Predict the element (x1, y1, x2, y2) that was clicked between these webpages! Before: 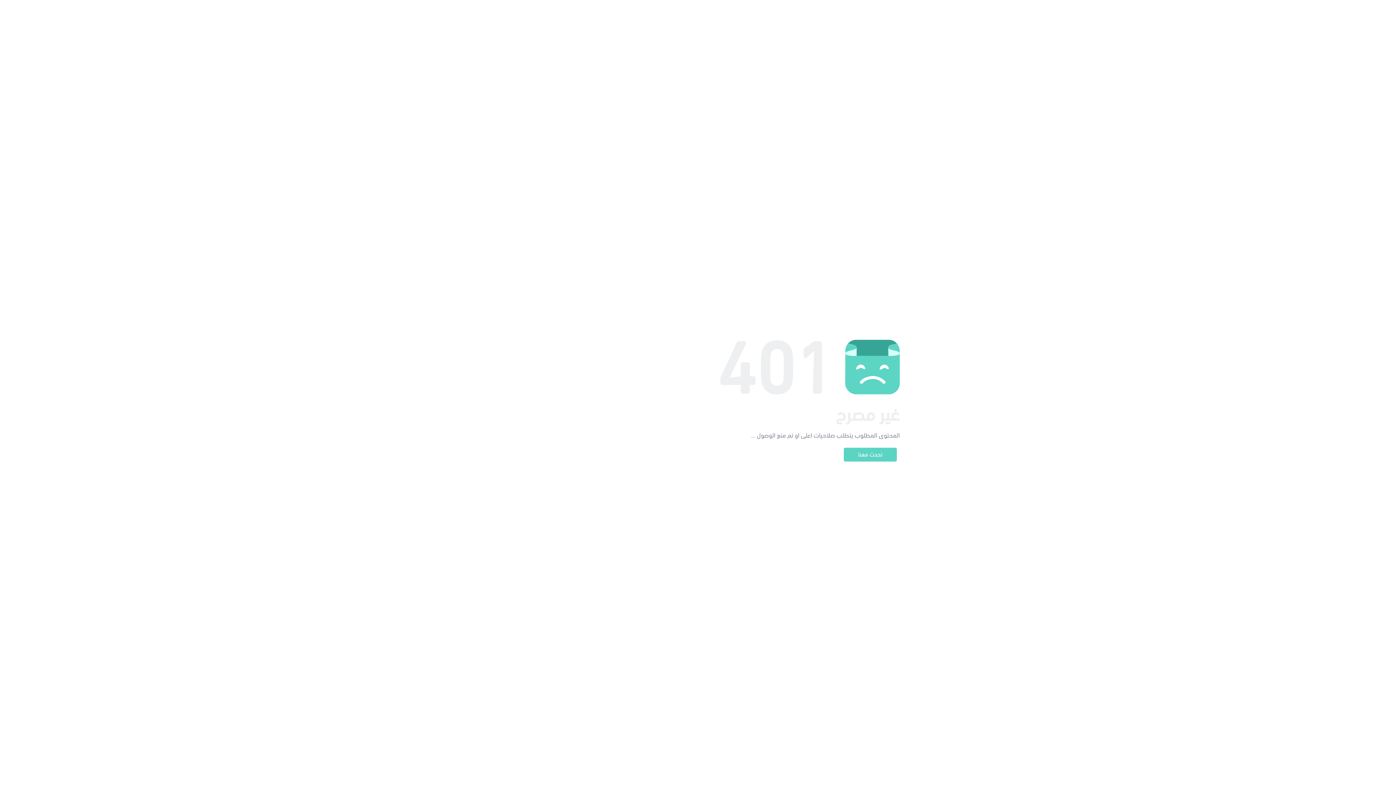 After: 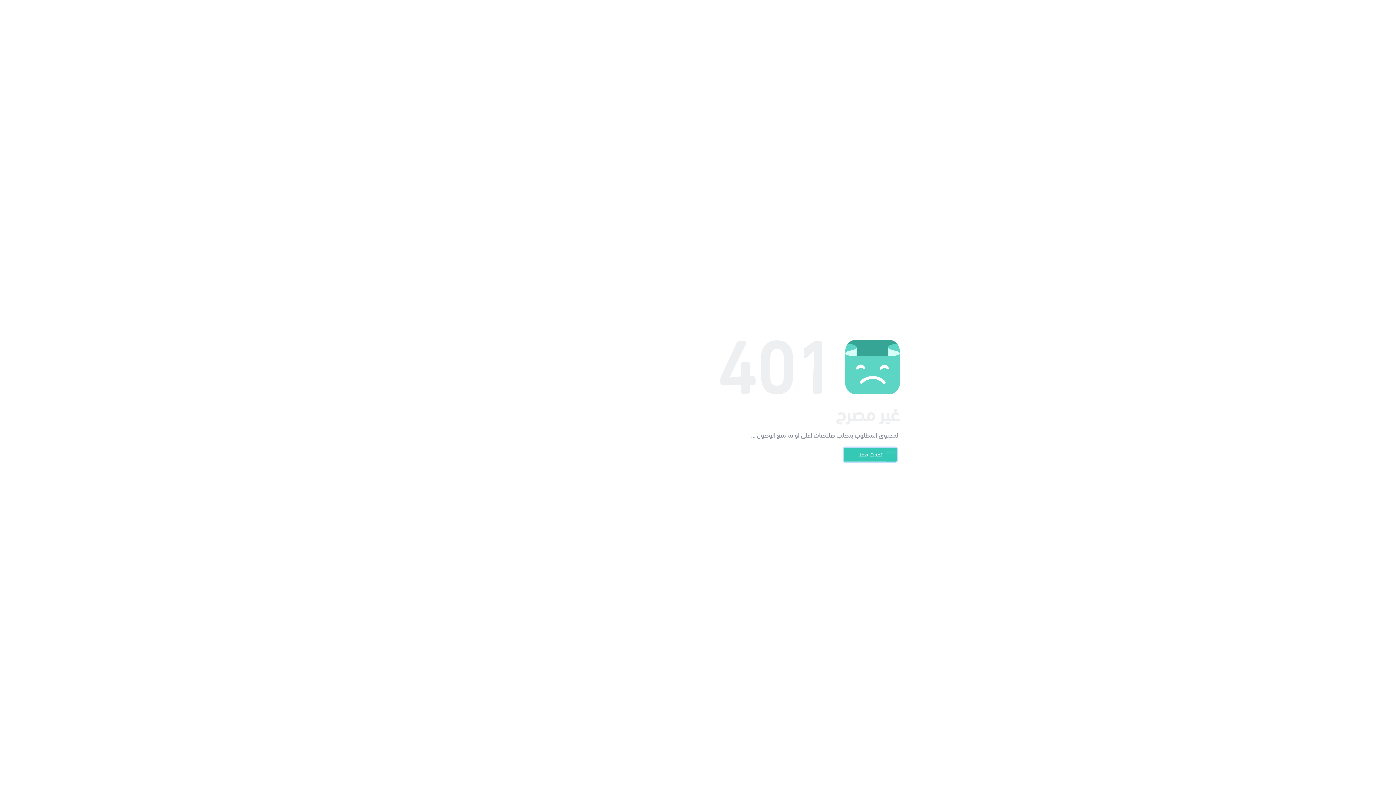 Action: label: تحدث معنا bbox: (844, 448, 897, 461)